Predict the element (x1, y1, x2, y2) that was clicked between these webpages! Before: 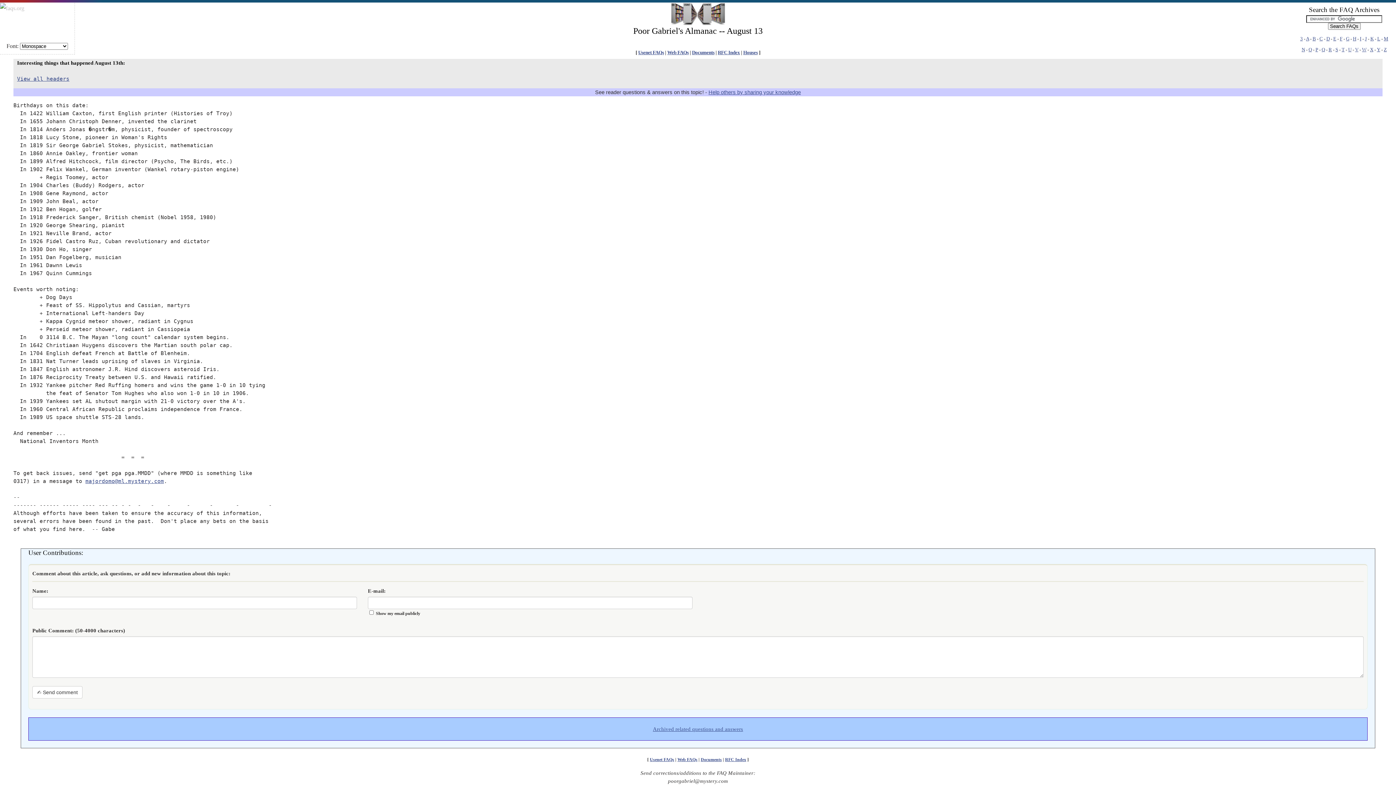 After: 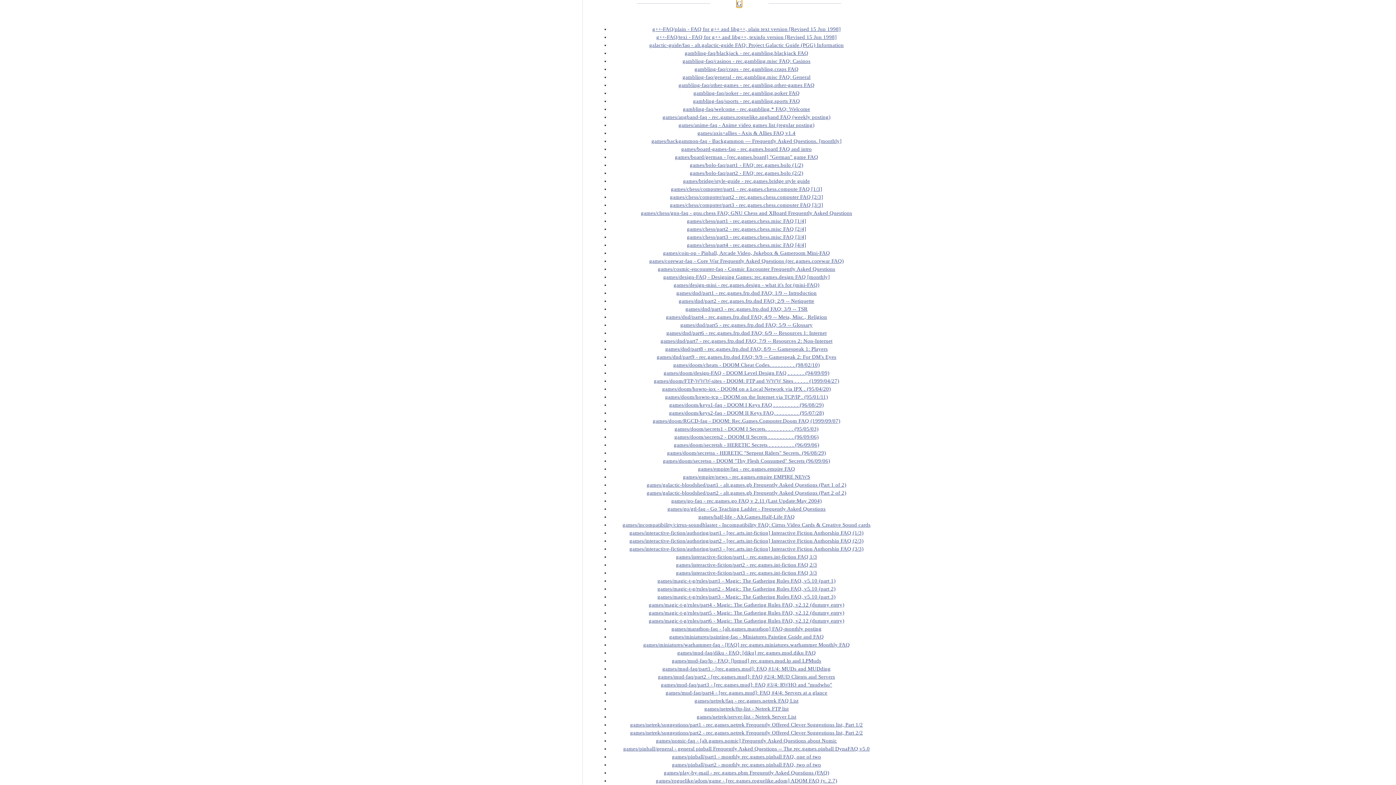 Action: bbox: (1346, 36, 1349, 41) label: G